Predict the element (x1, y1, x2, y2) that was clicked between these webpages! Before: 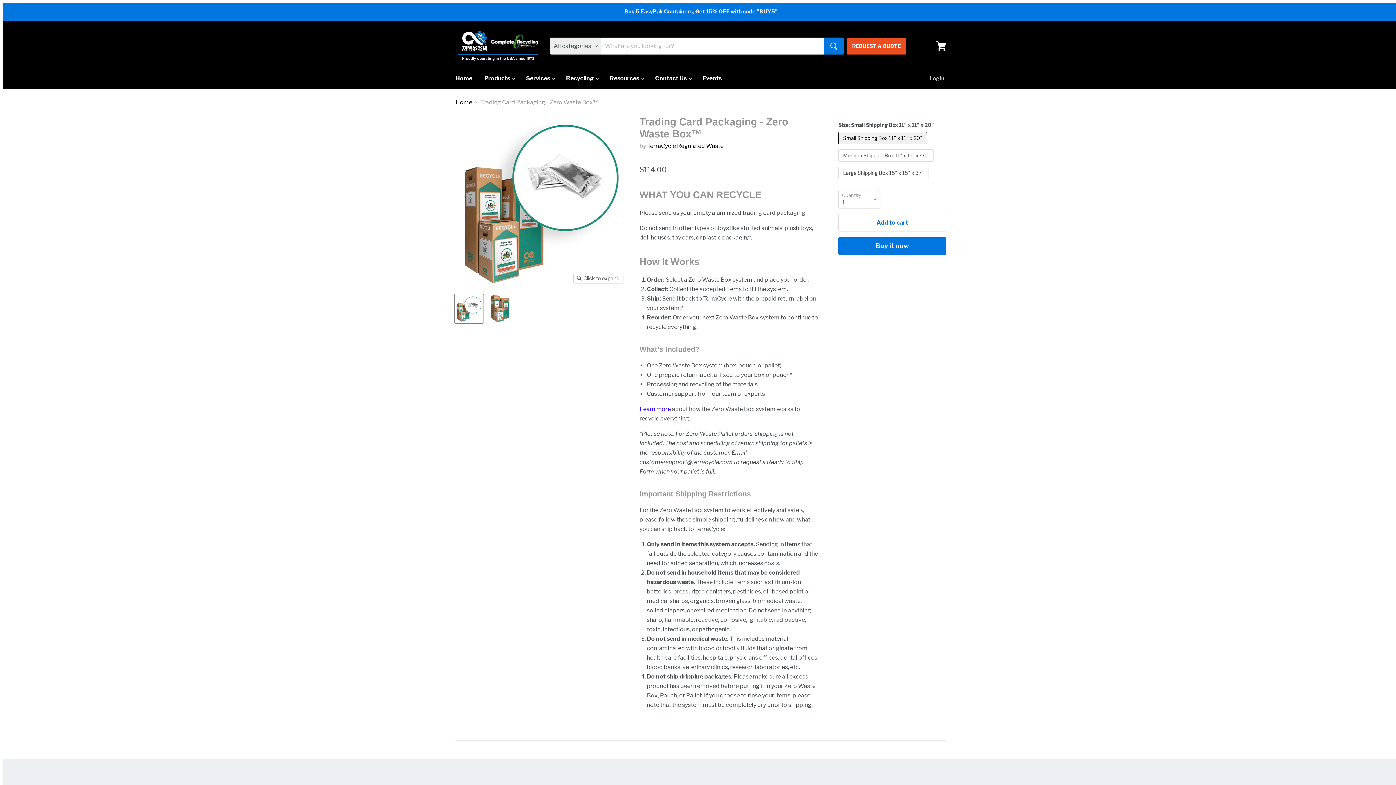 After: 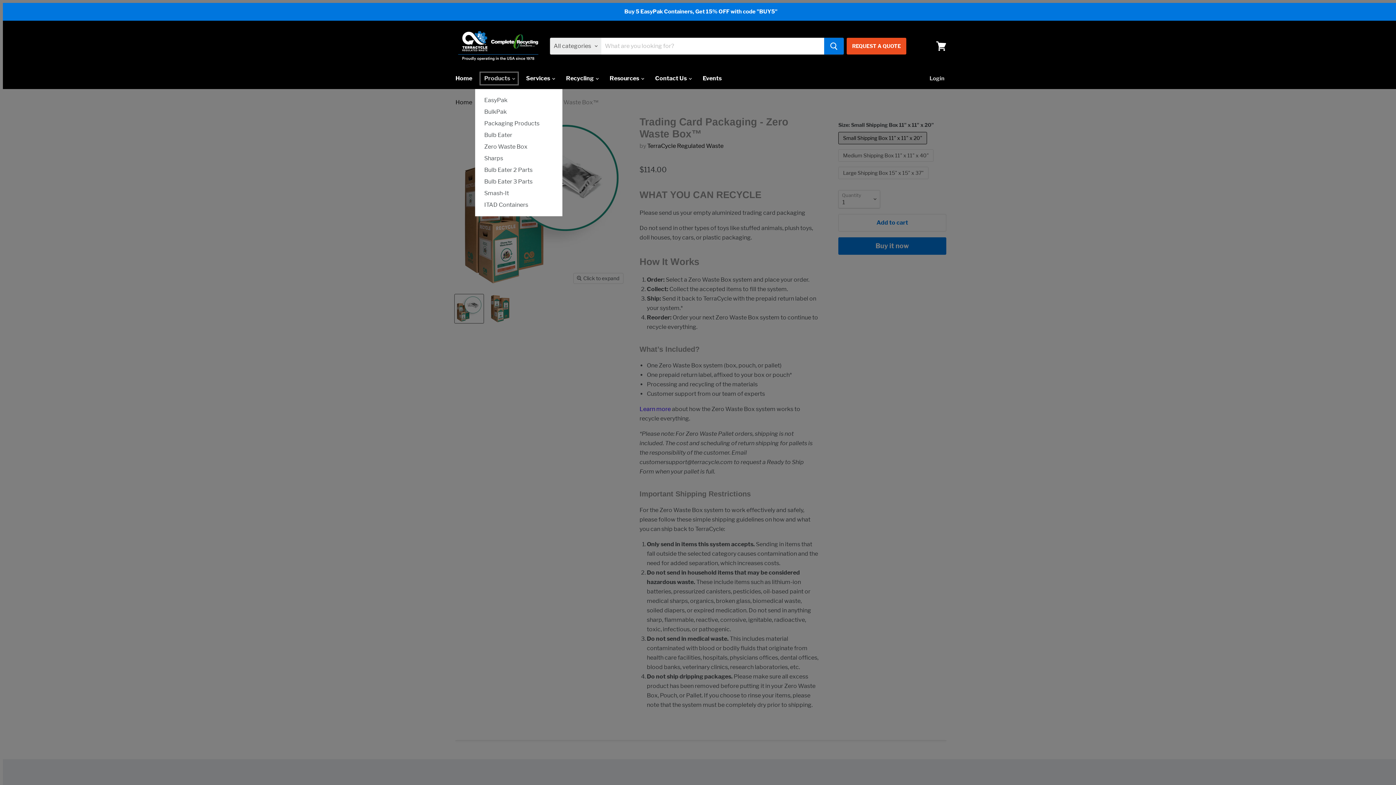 Action: label: Products  bbox: (478, 70, 519, 86)